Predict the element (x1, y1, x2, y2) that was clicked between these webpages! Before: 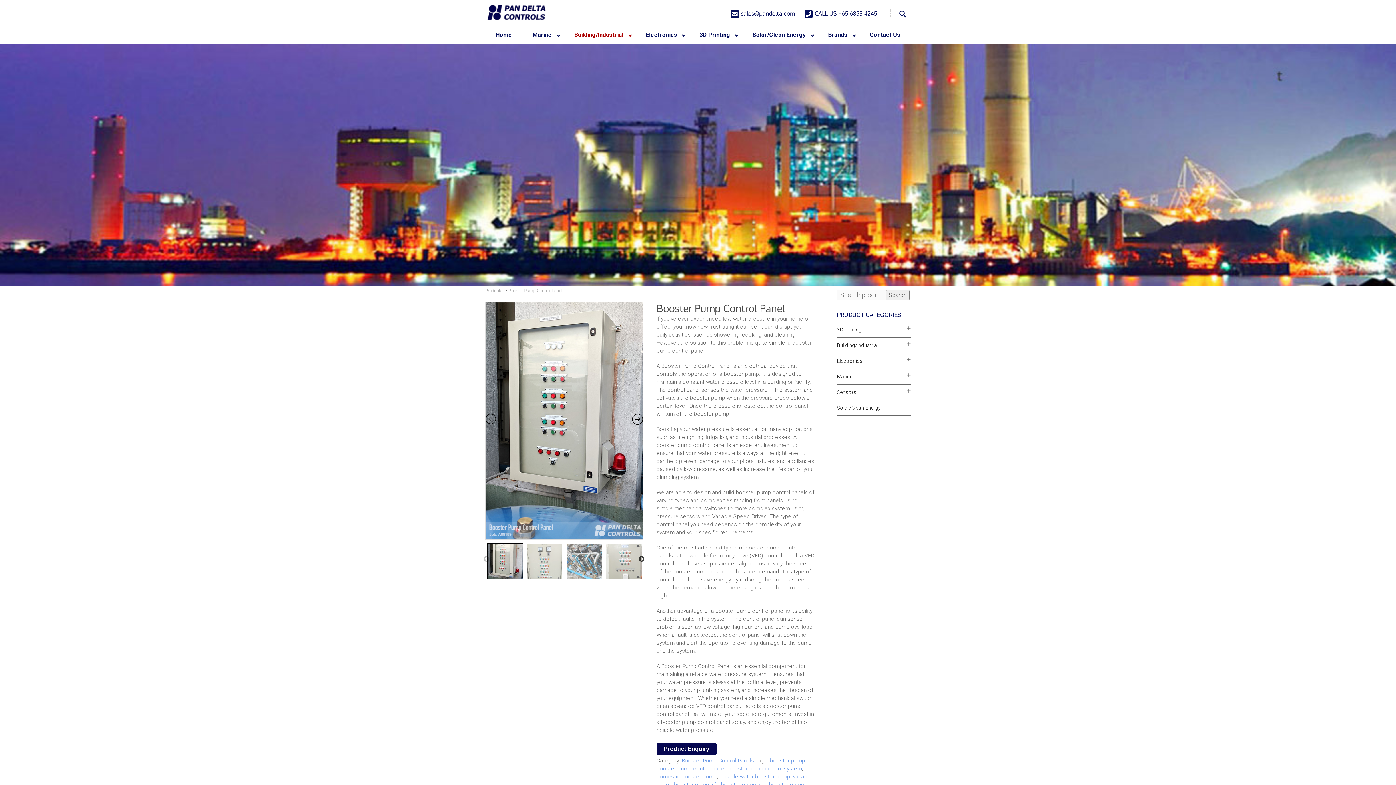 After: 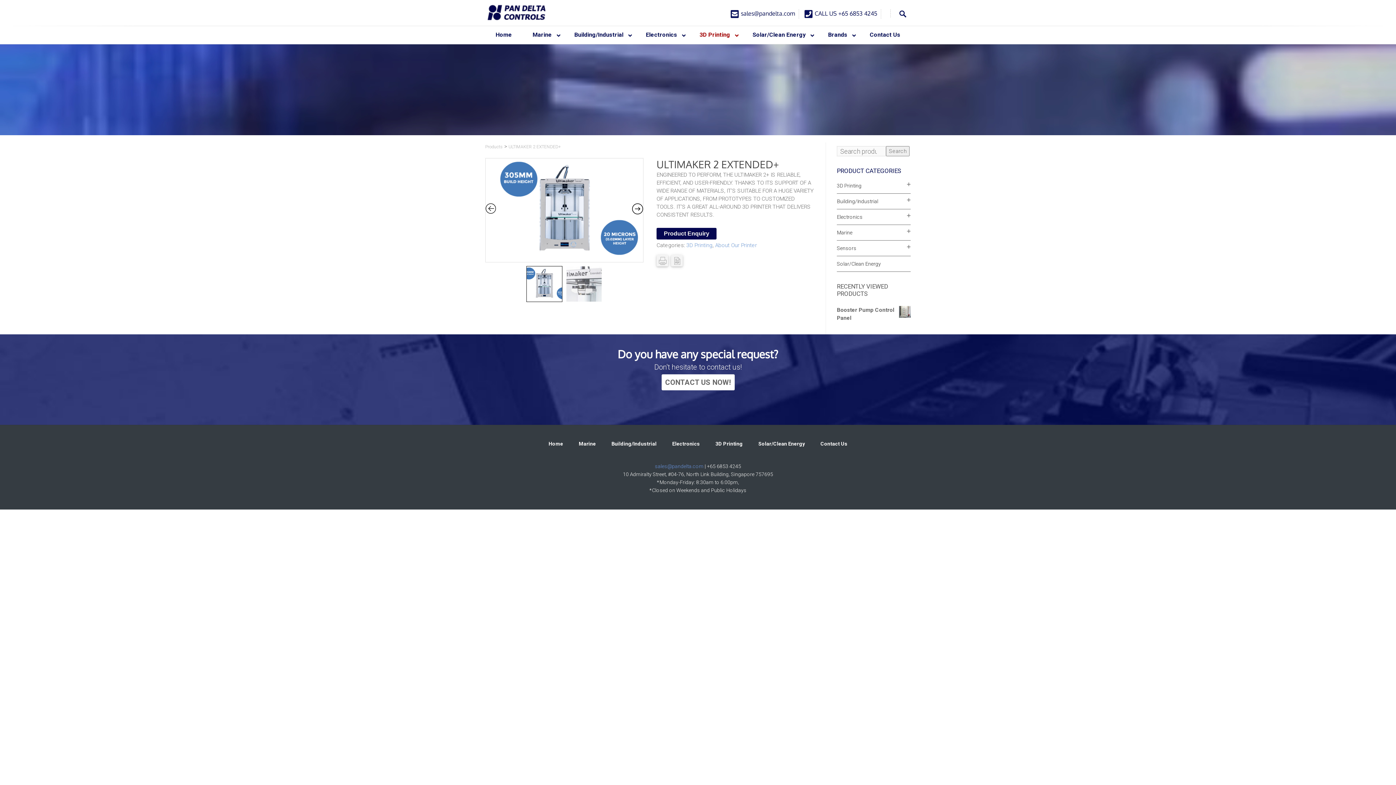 Action: label: 3D Printing bbox: (689, 25, 742, 44)